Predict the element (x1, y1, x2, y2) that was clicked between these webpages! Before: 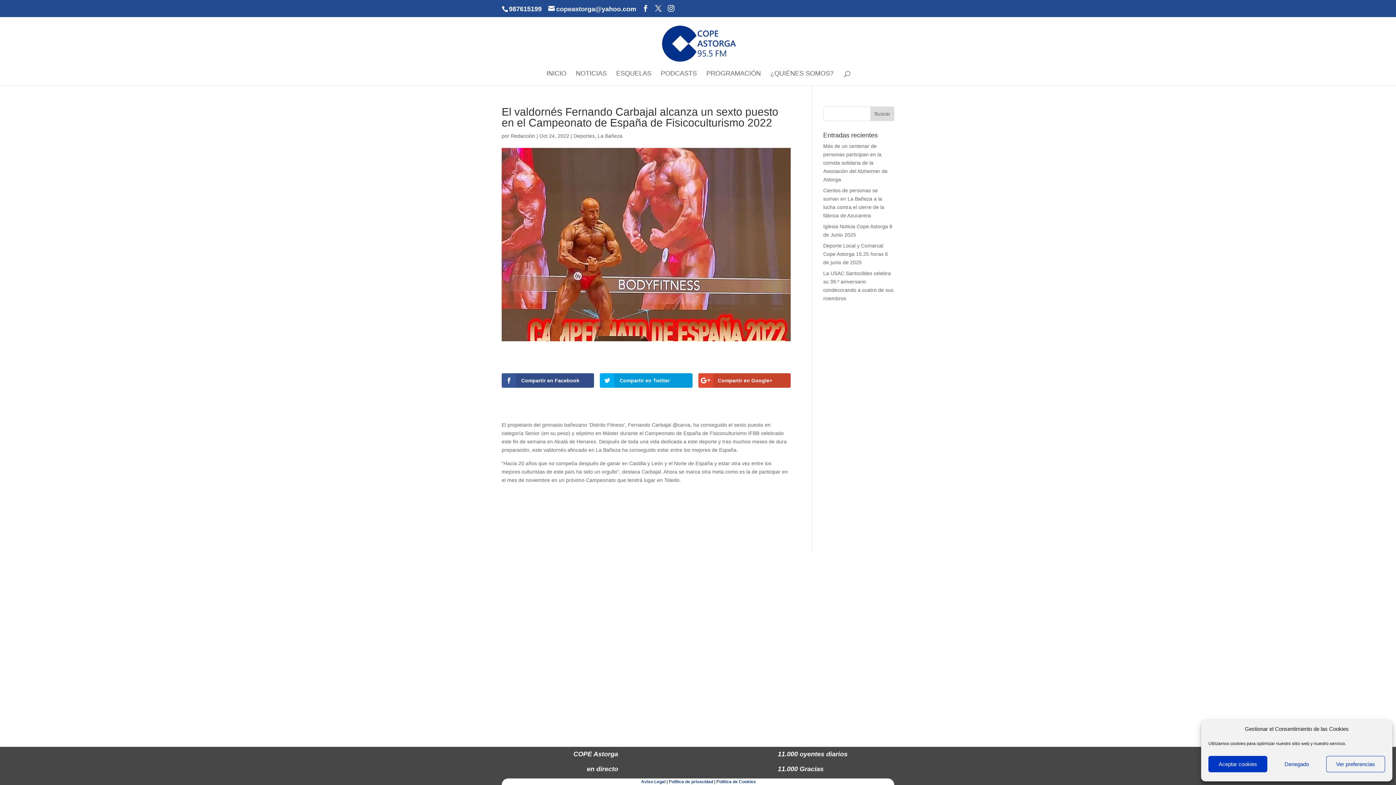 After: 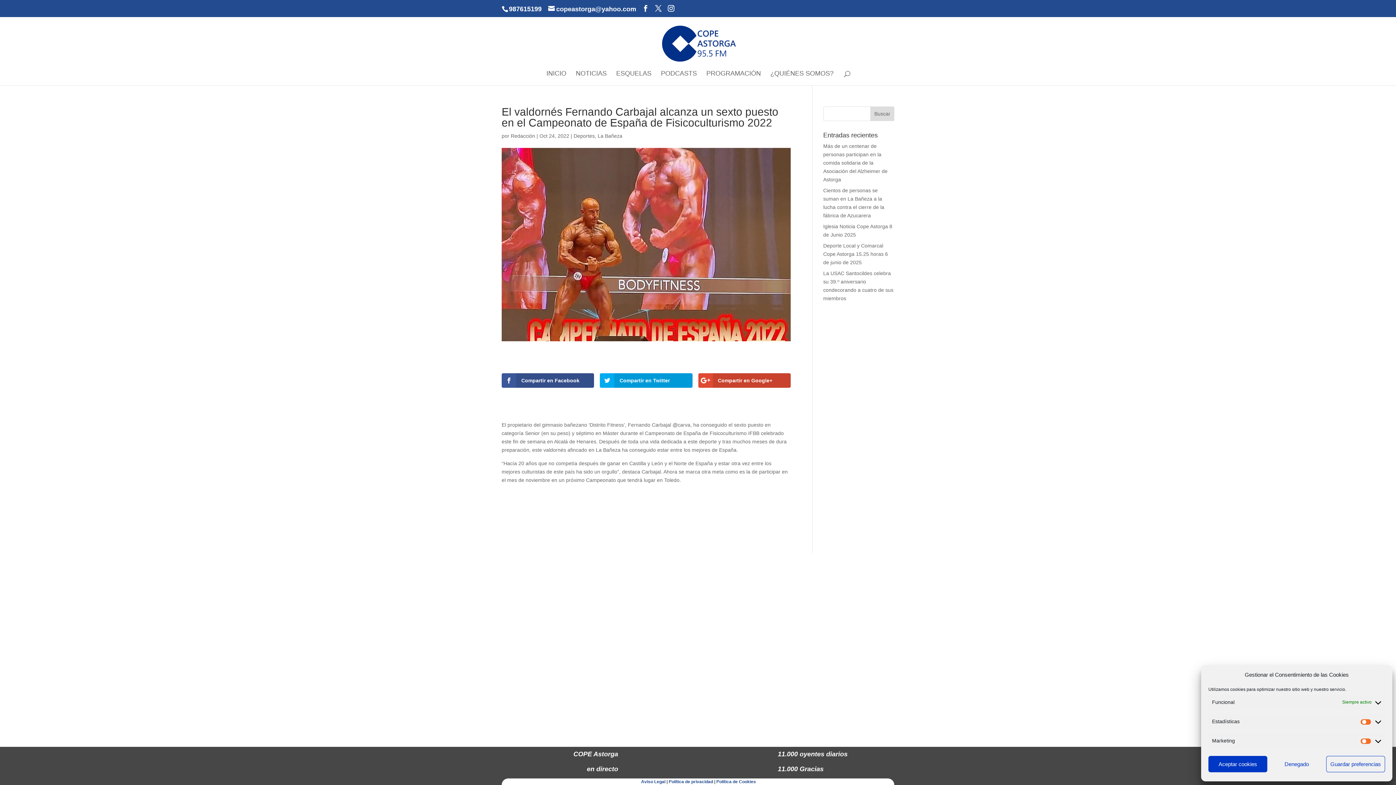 Action: bbox: (1326, 756, 1385, 772) label: Ver preferencias